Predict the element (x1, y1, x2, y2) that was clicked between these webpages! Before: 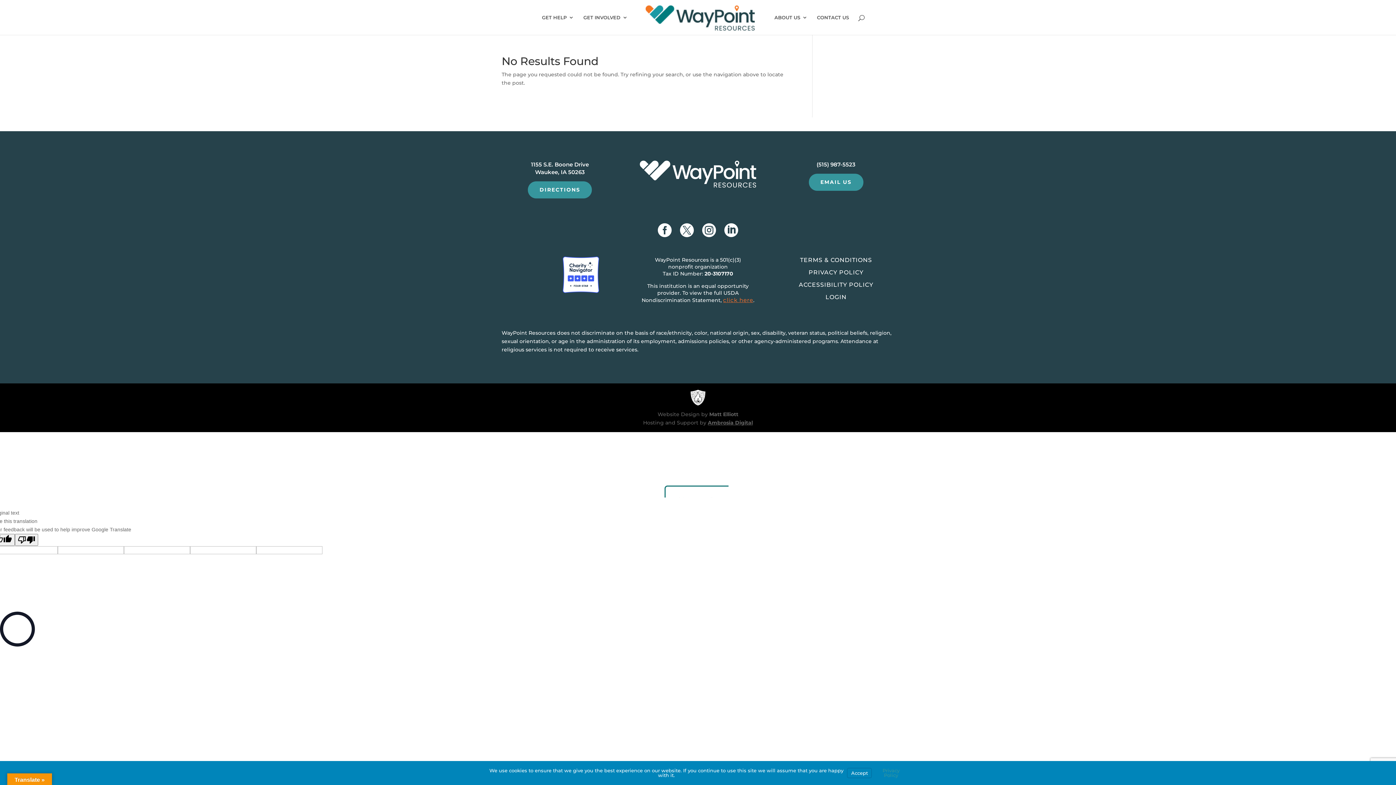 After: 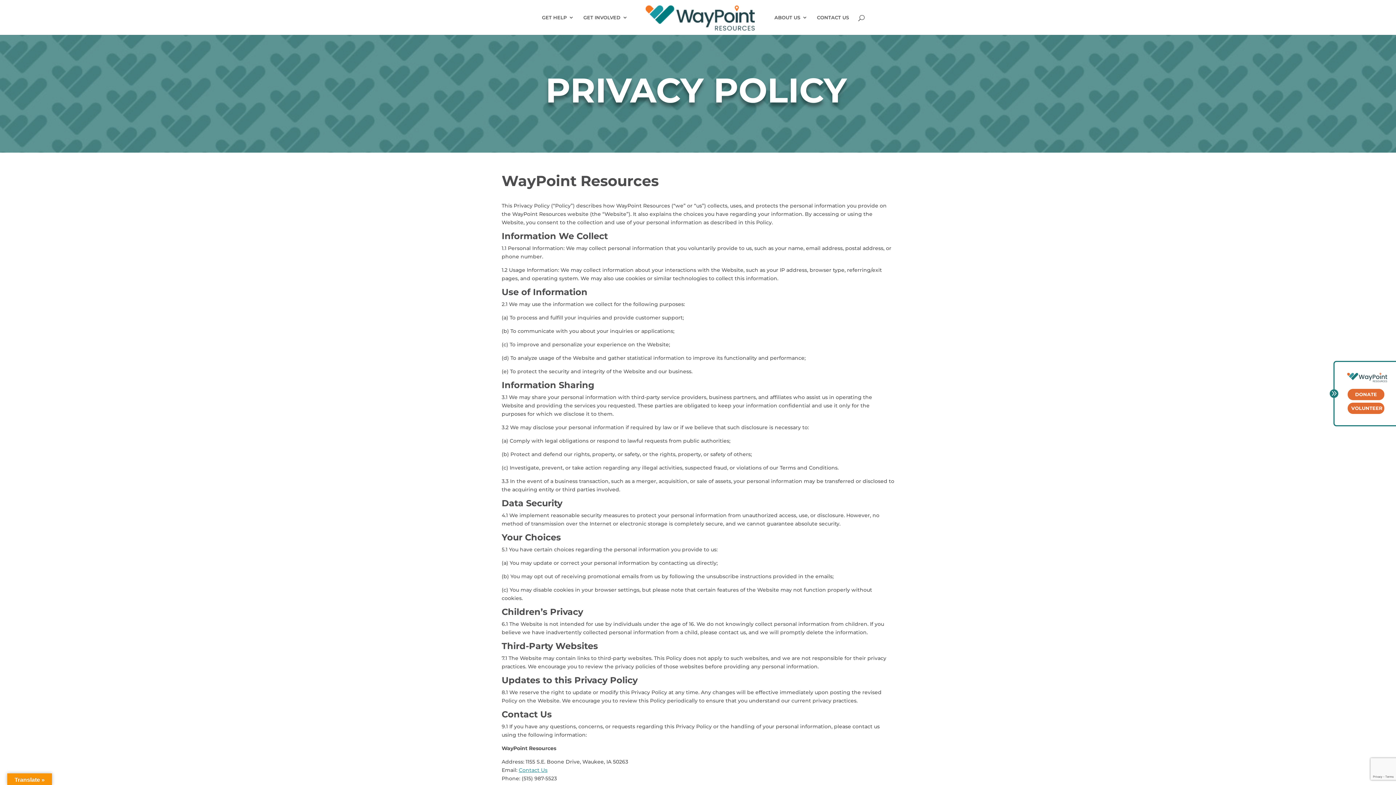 Action: bbox: (808, 269, 863, 276) label: PRIVACY POLICY